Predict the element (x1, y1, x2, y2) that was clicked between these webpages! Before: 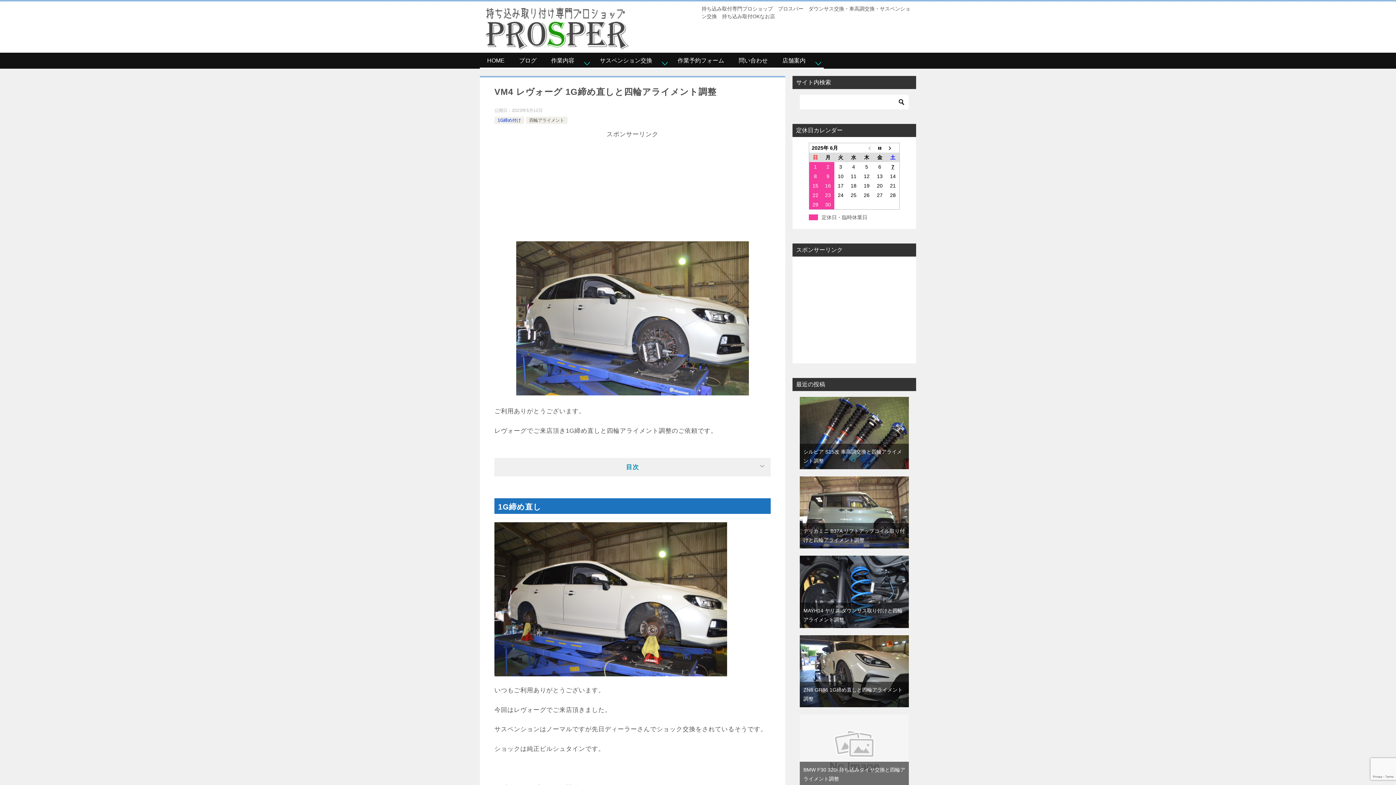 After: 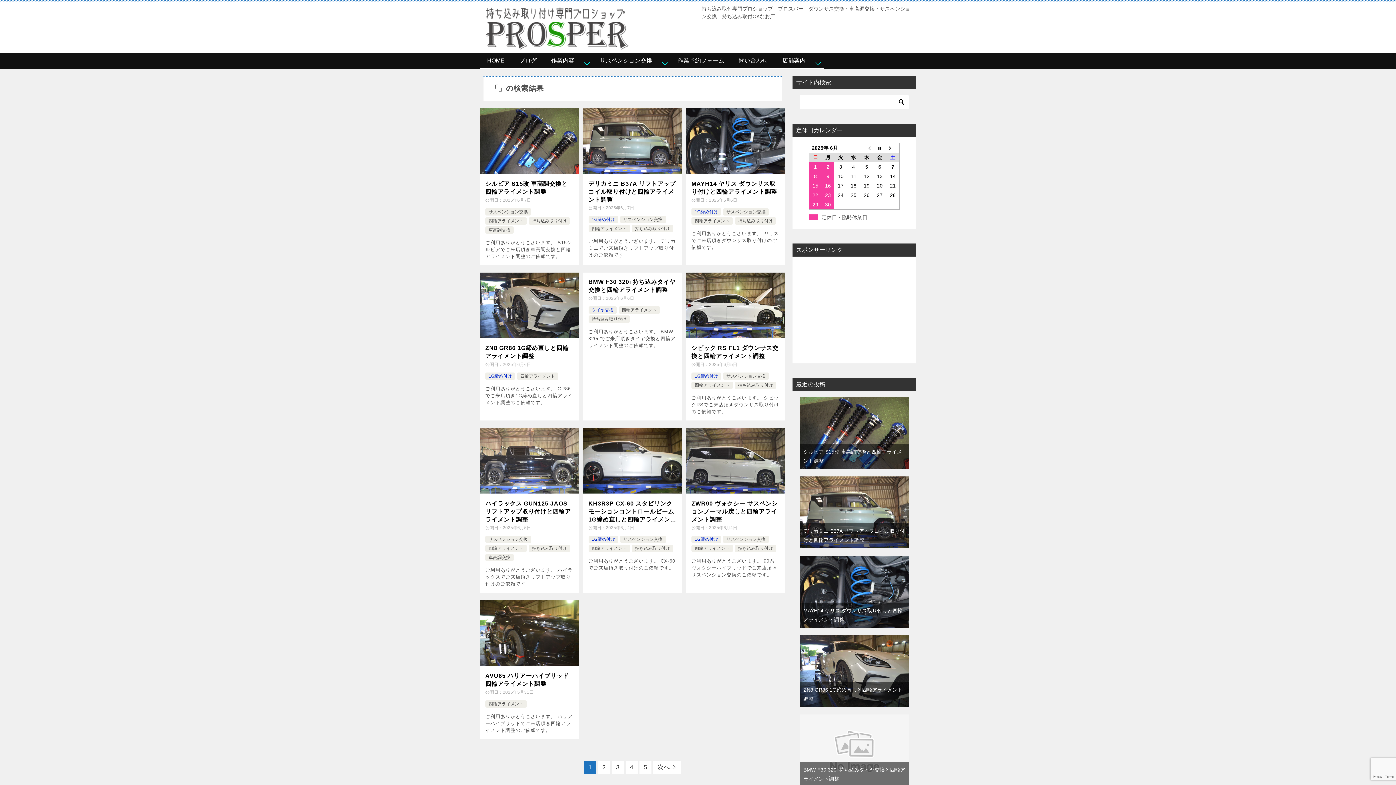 Action: bbox: (896, 94, 907, 109)